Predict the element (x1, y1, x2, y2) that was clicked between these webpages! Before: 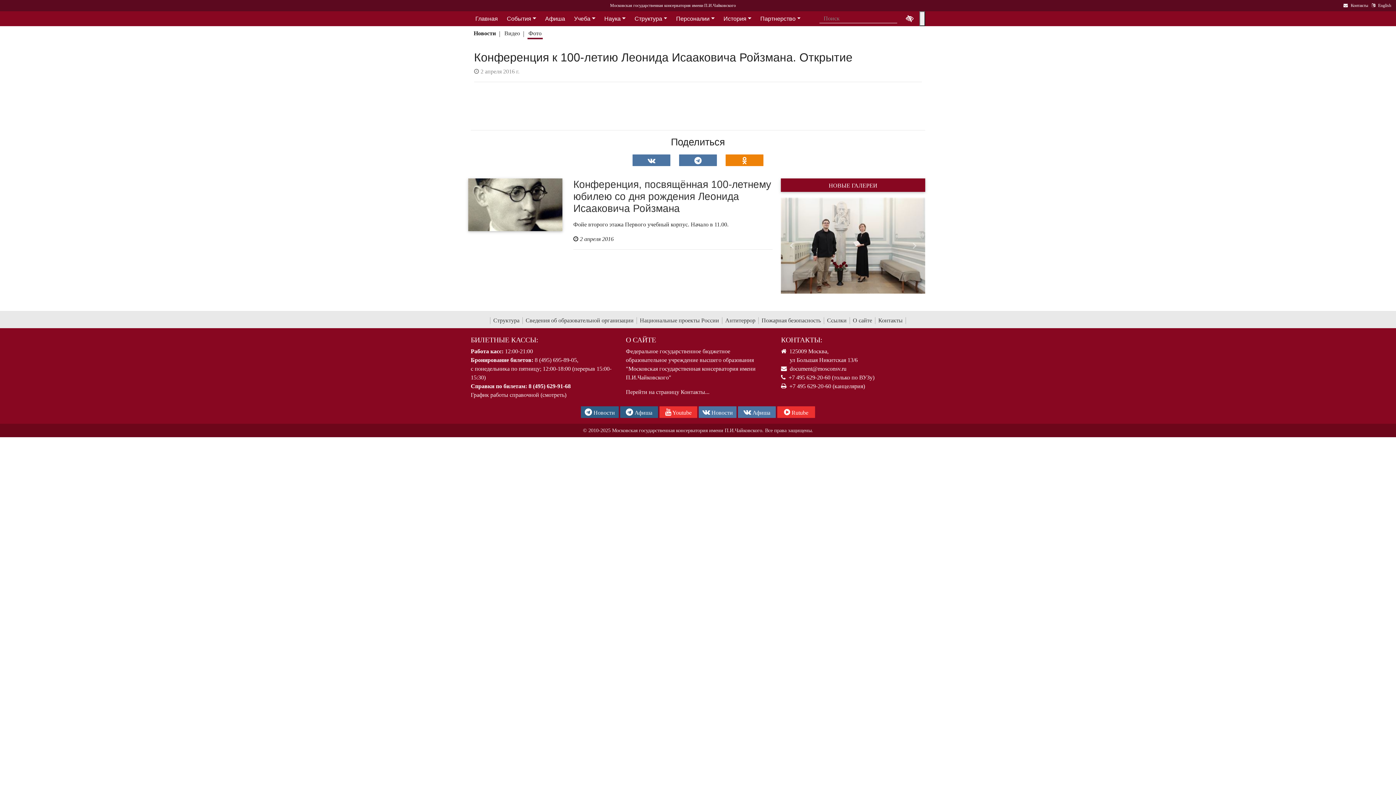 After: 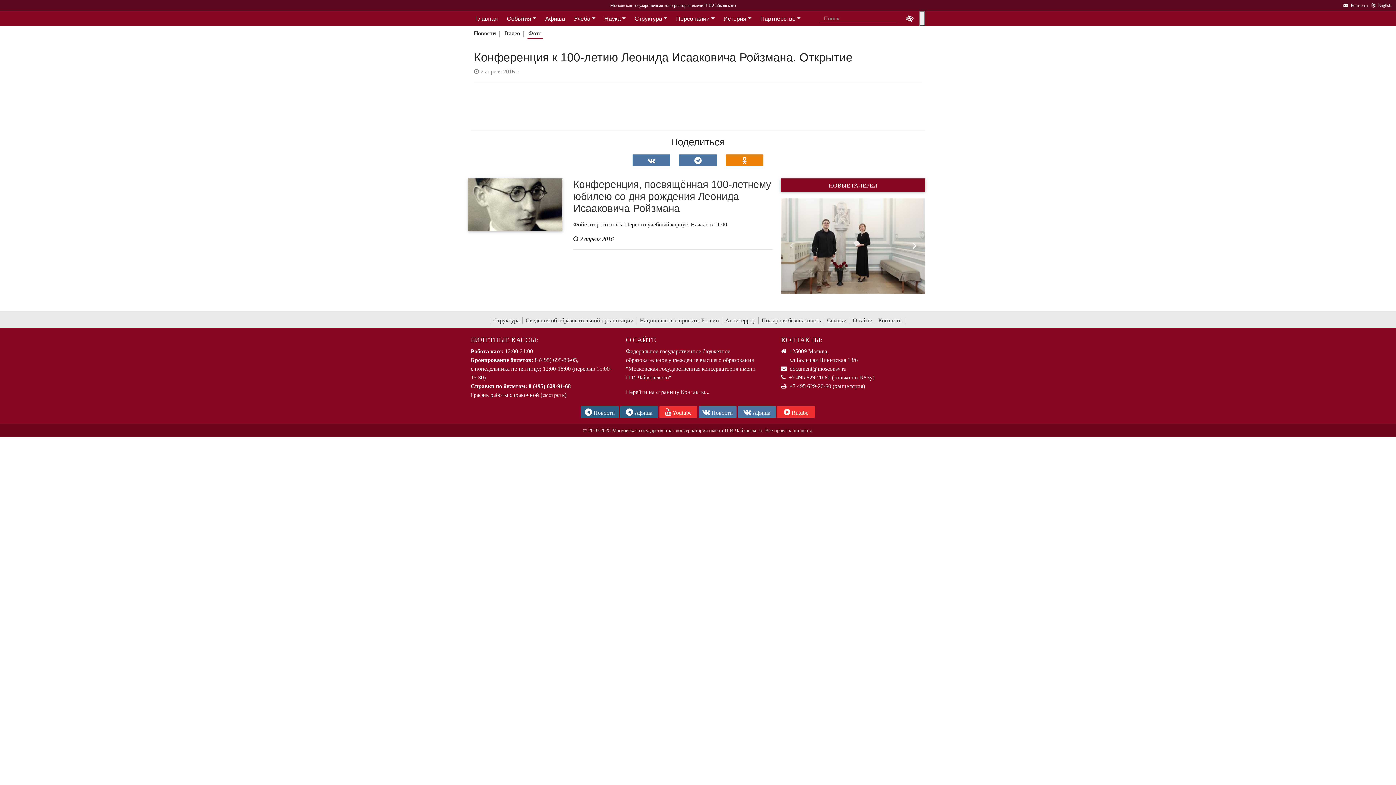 Action: label: Вперед bbox: (903, 197, 925, 293)